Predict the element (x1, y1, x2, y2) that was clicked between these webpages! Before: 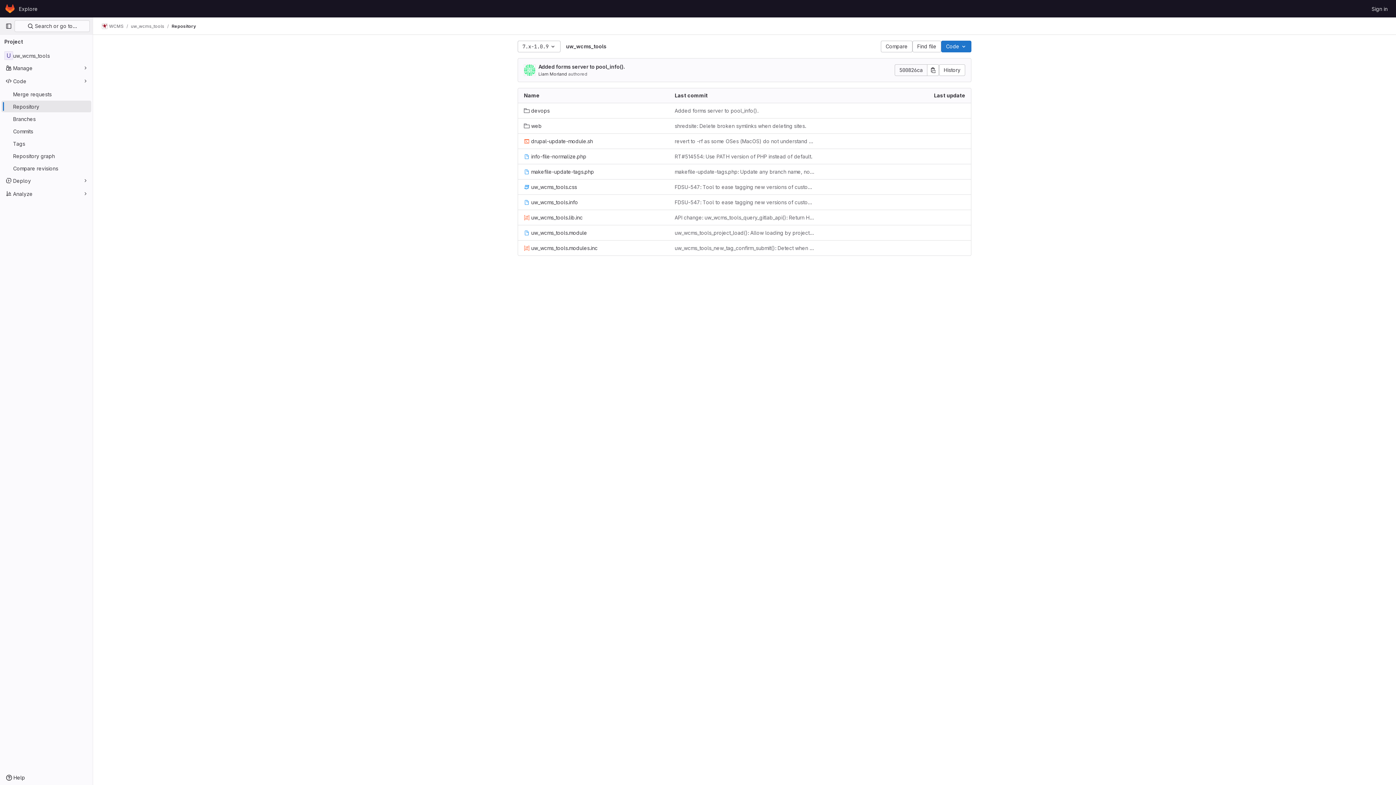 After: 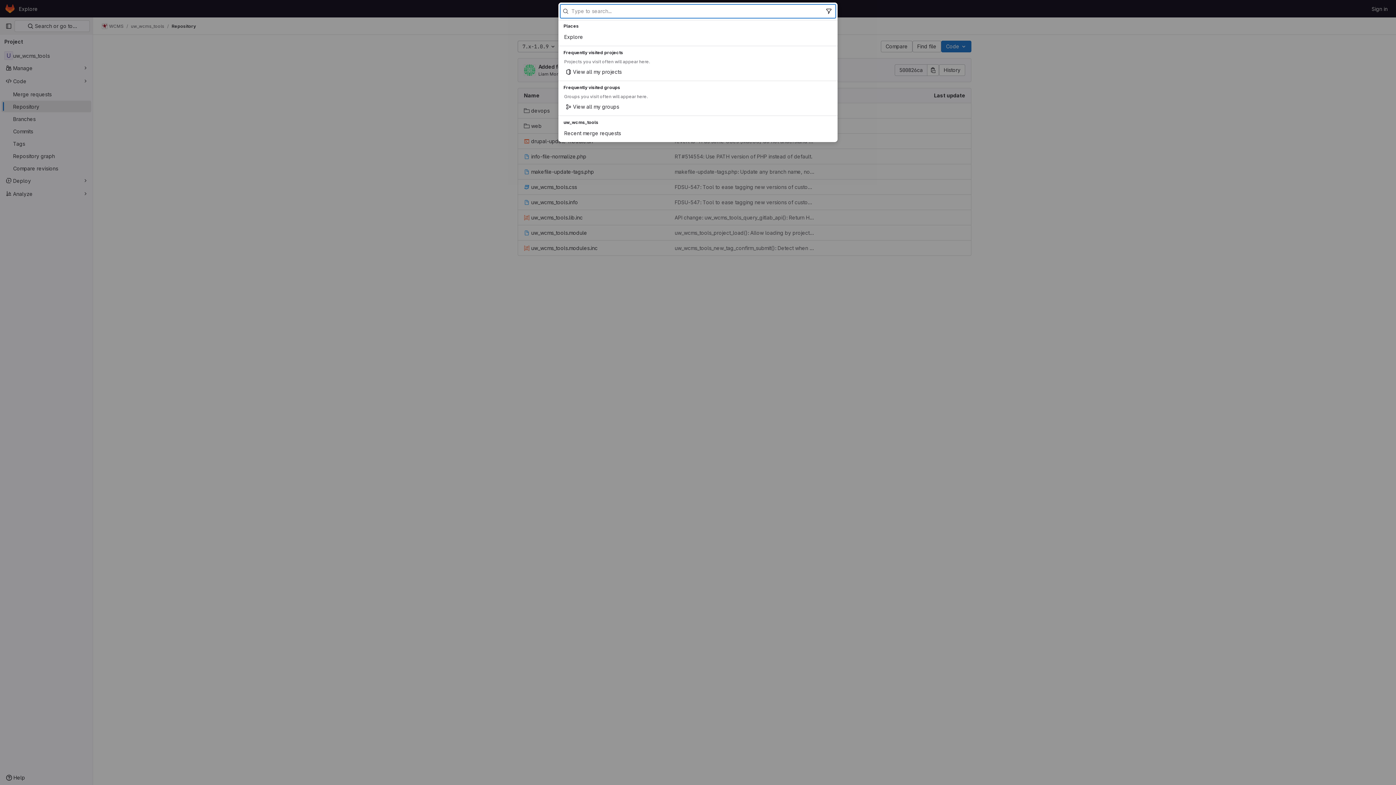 Action: bbox: (14, 20, 89, 32) label:  Search or go to…